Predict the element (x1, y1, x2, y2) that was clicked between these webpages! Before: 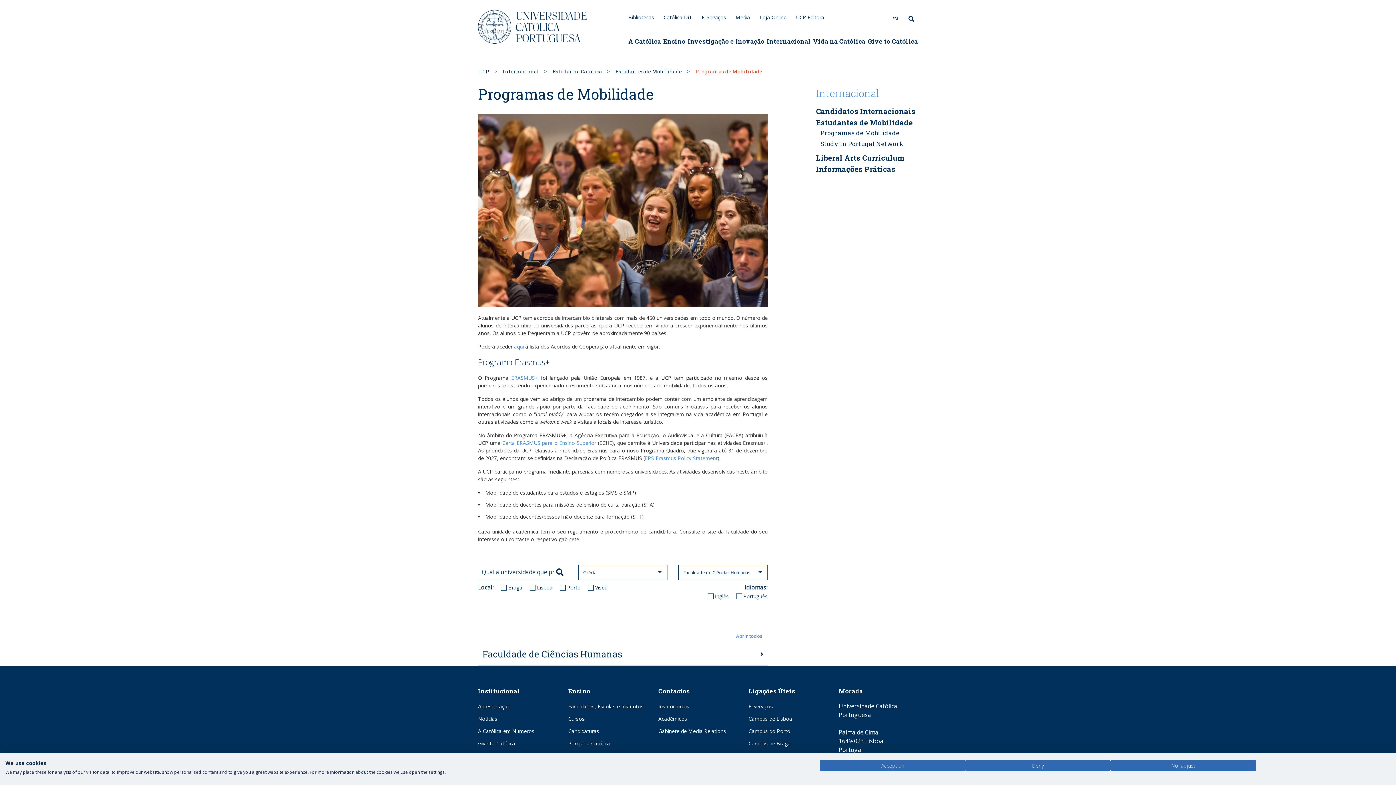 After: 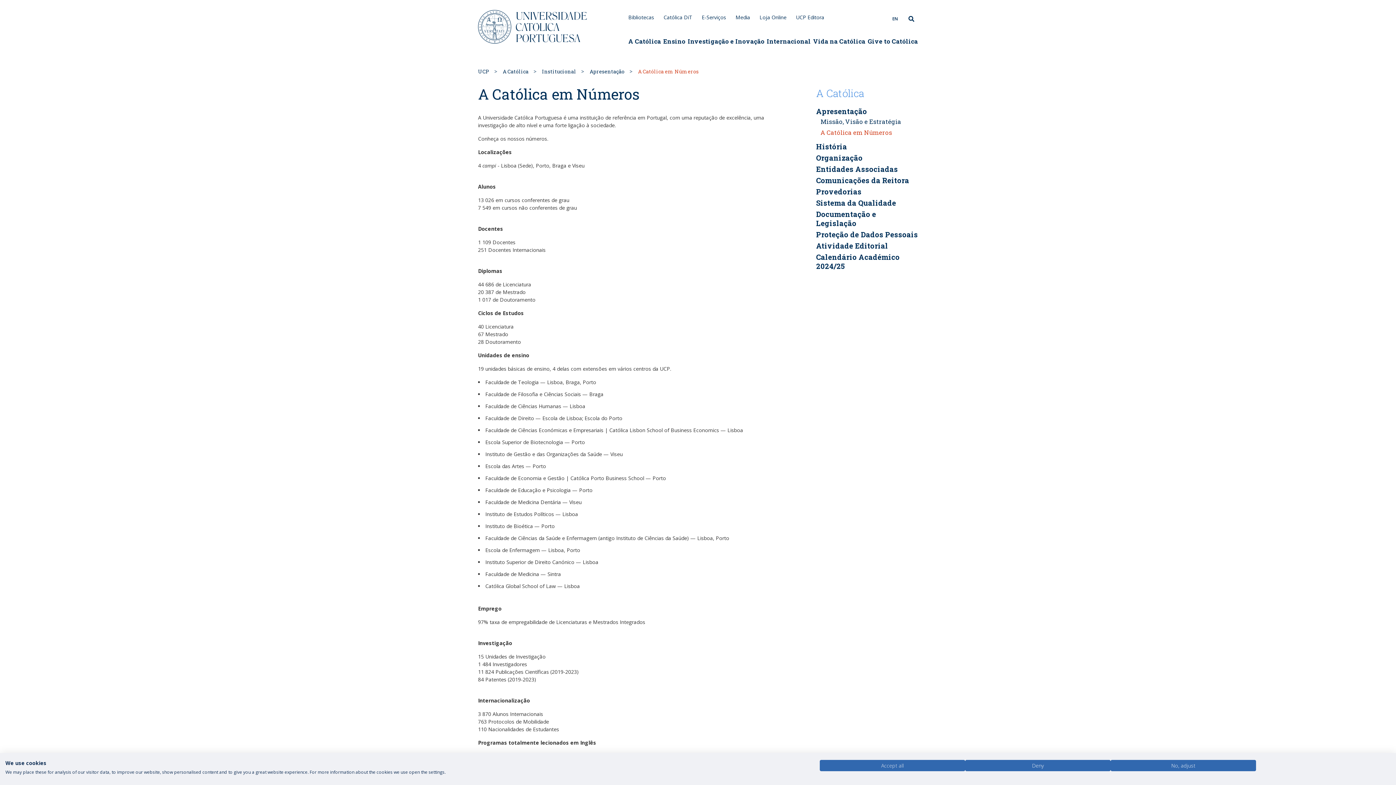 Action: bbox: (478, 727, 534, 734) label: A Católica em Números